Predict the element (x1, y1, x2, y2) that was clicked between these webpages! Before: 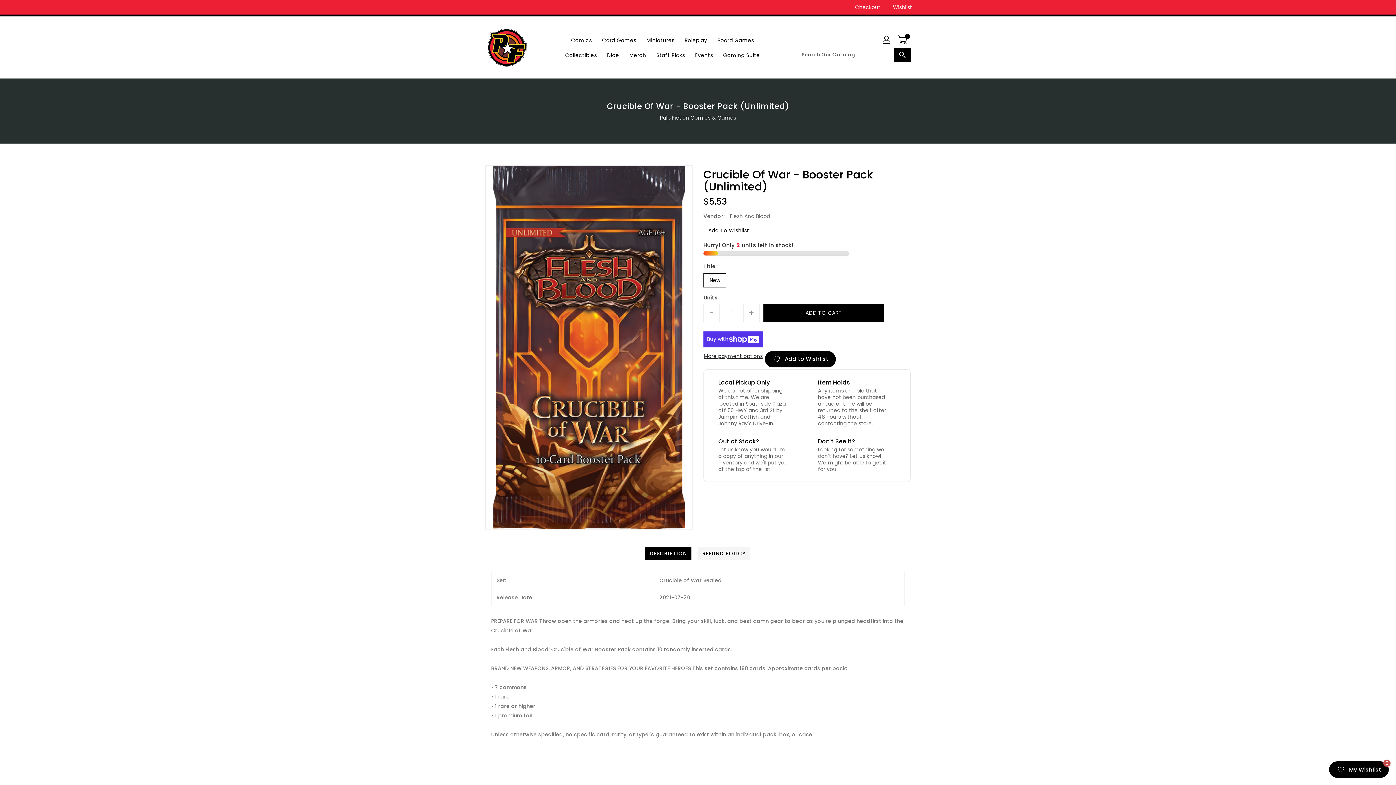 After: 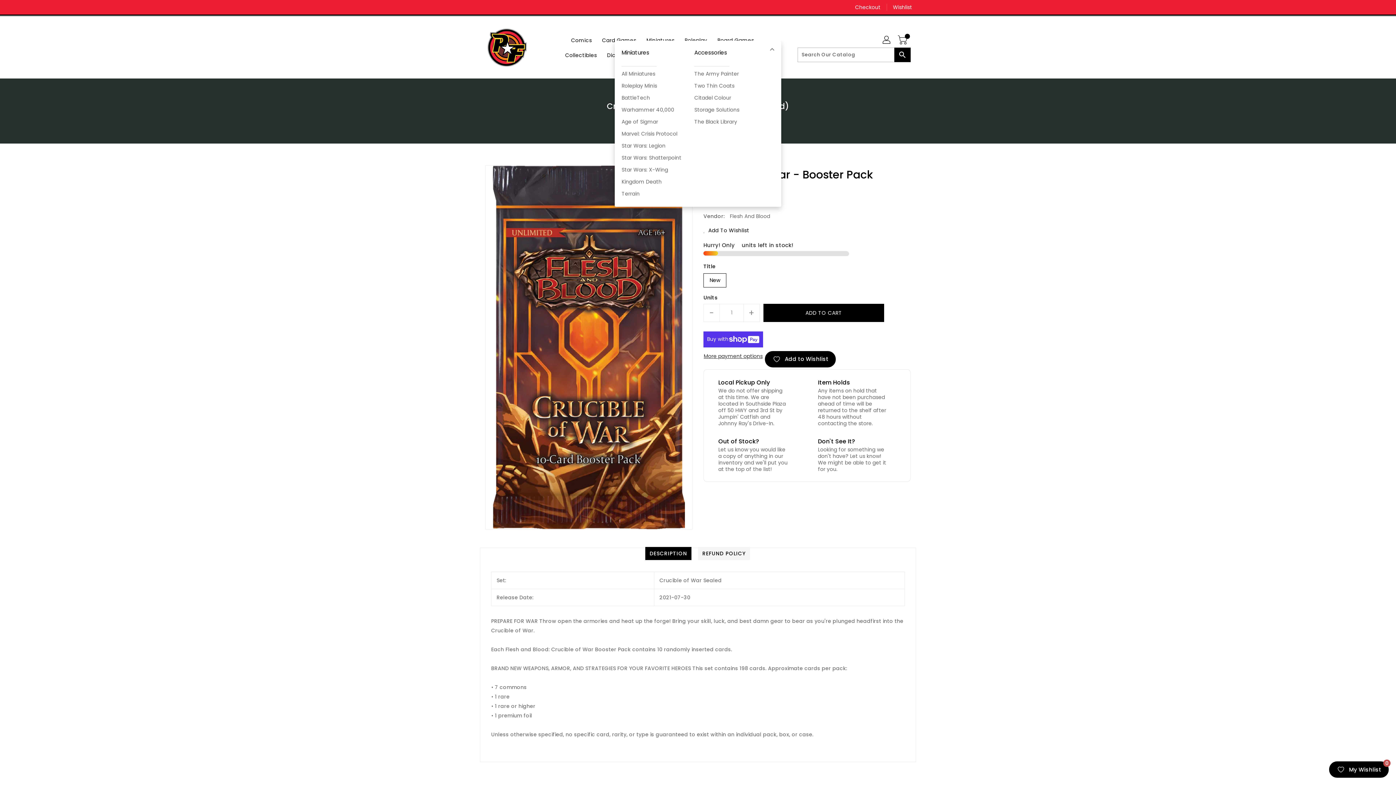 Action: bbox: (642, 32, 679, 47) label: Miniatures